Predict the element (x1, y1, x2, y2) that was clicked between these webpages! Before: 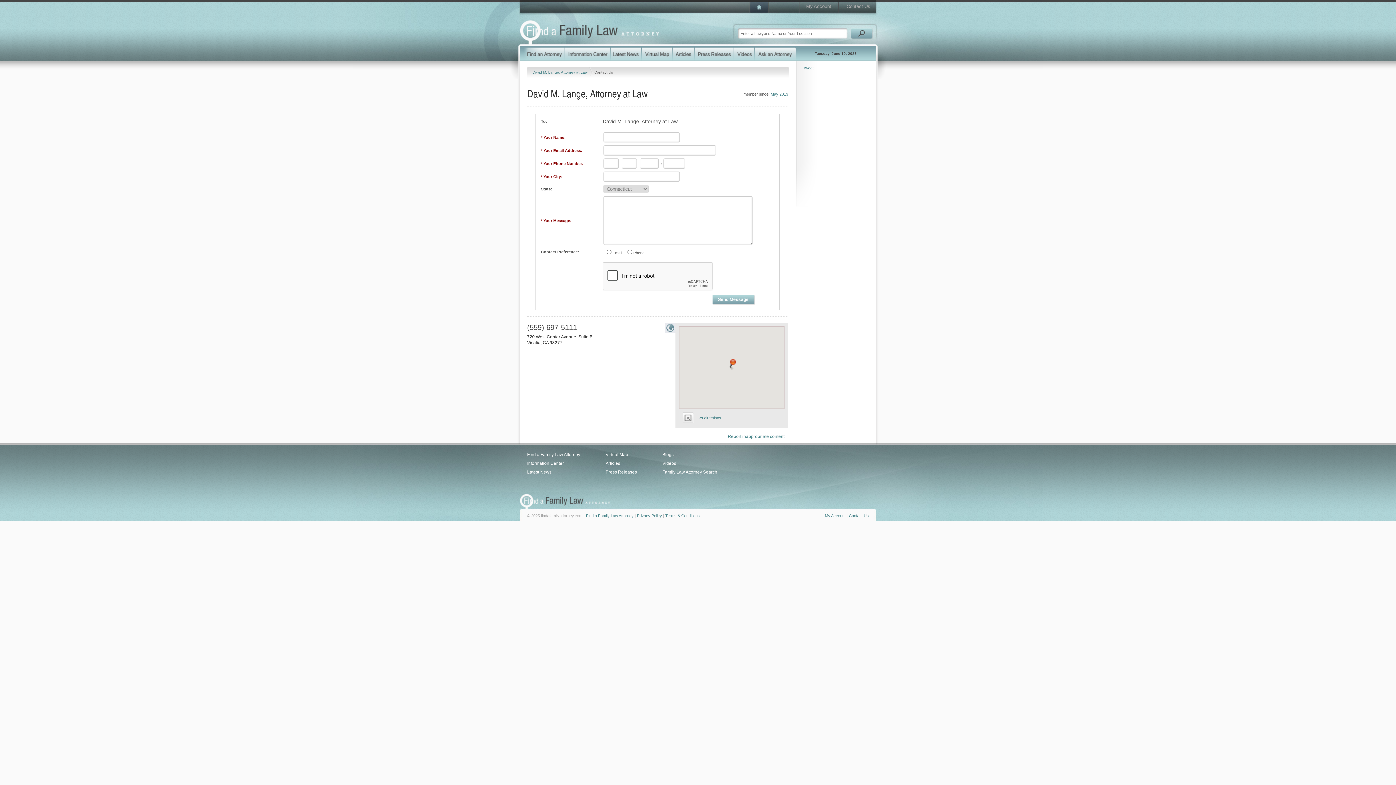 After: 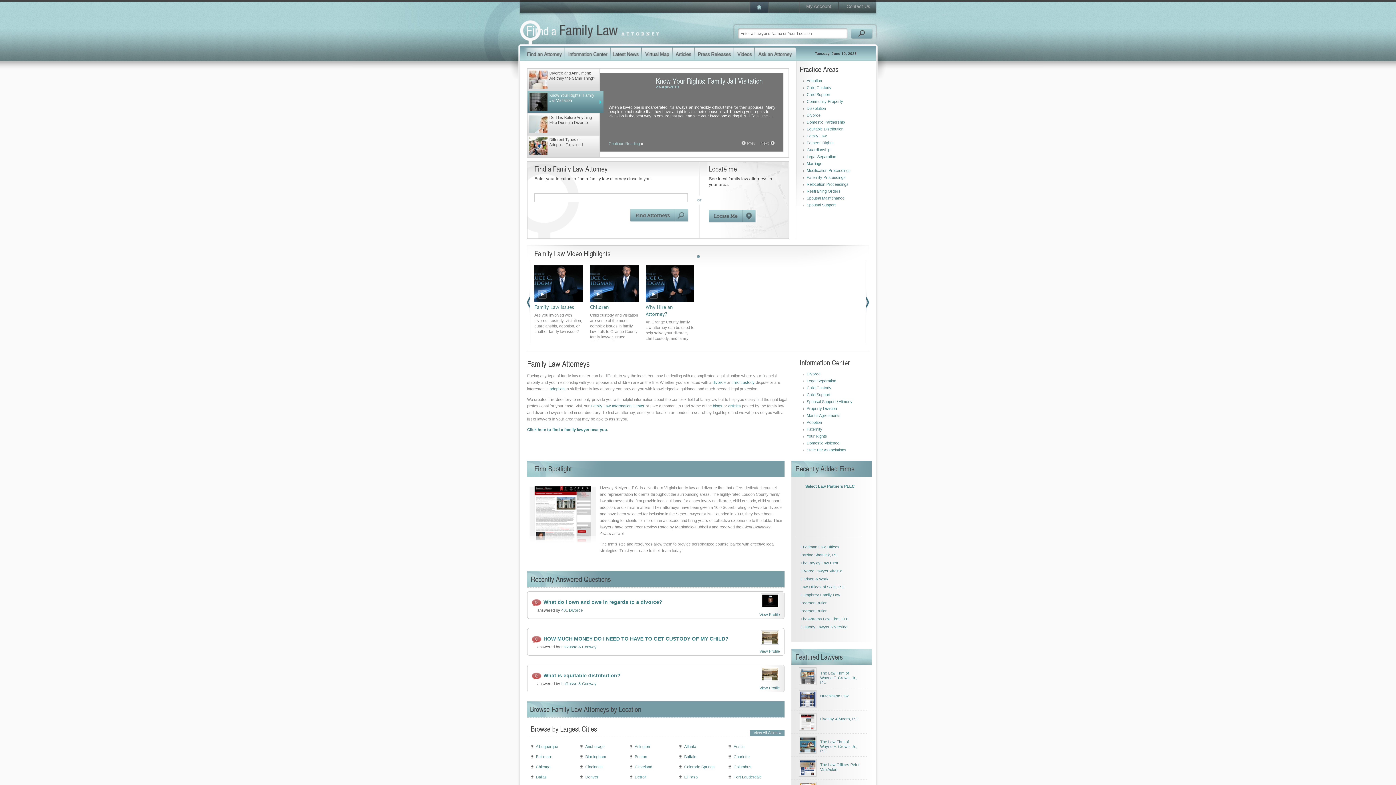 Action: bbox: (517, 13, 699, 44)